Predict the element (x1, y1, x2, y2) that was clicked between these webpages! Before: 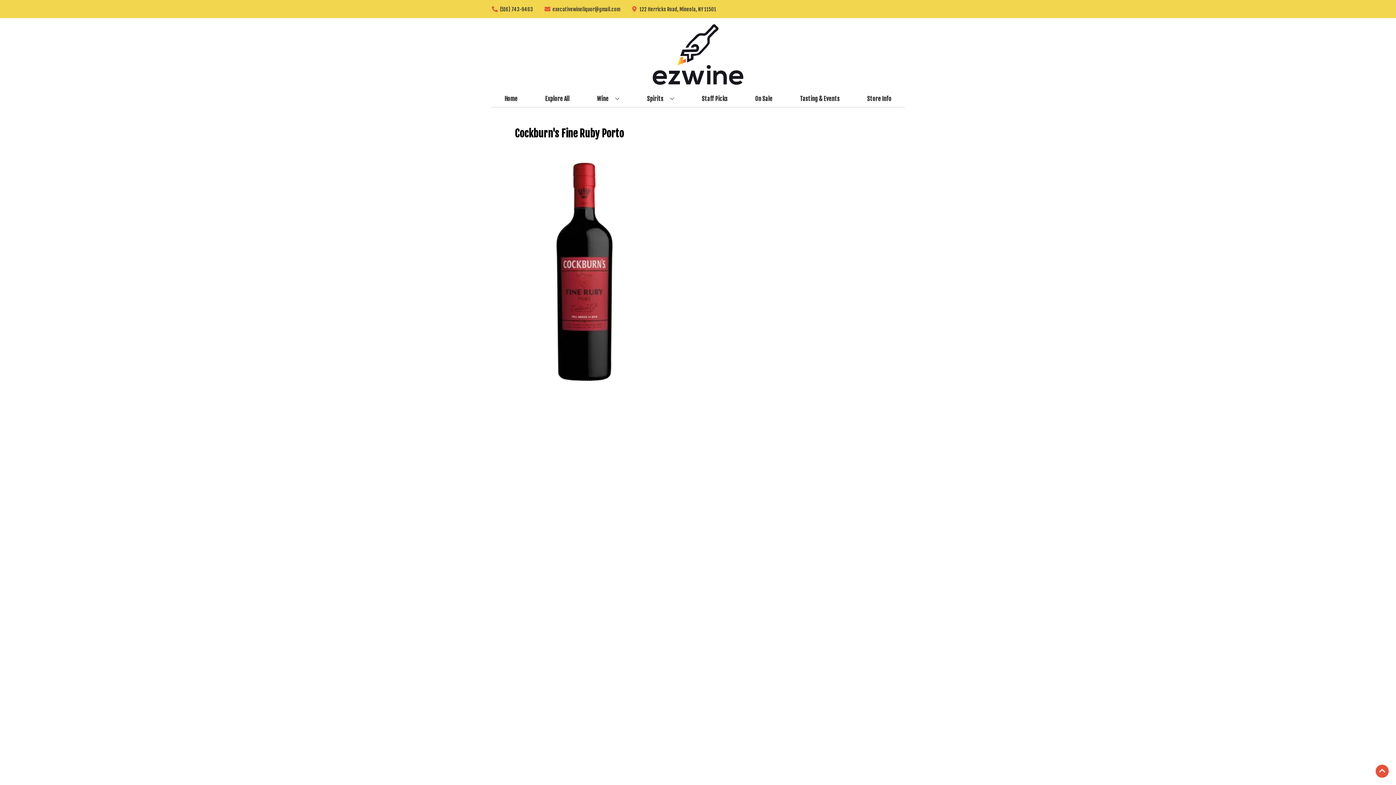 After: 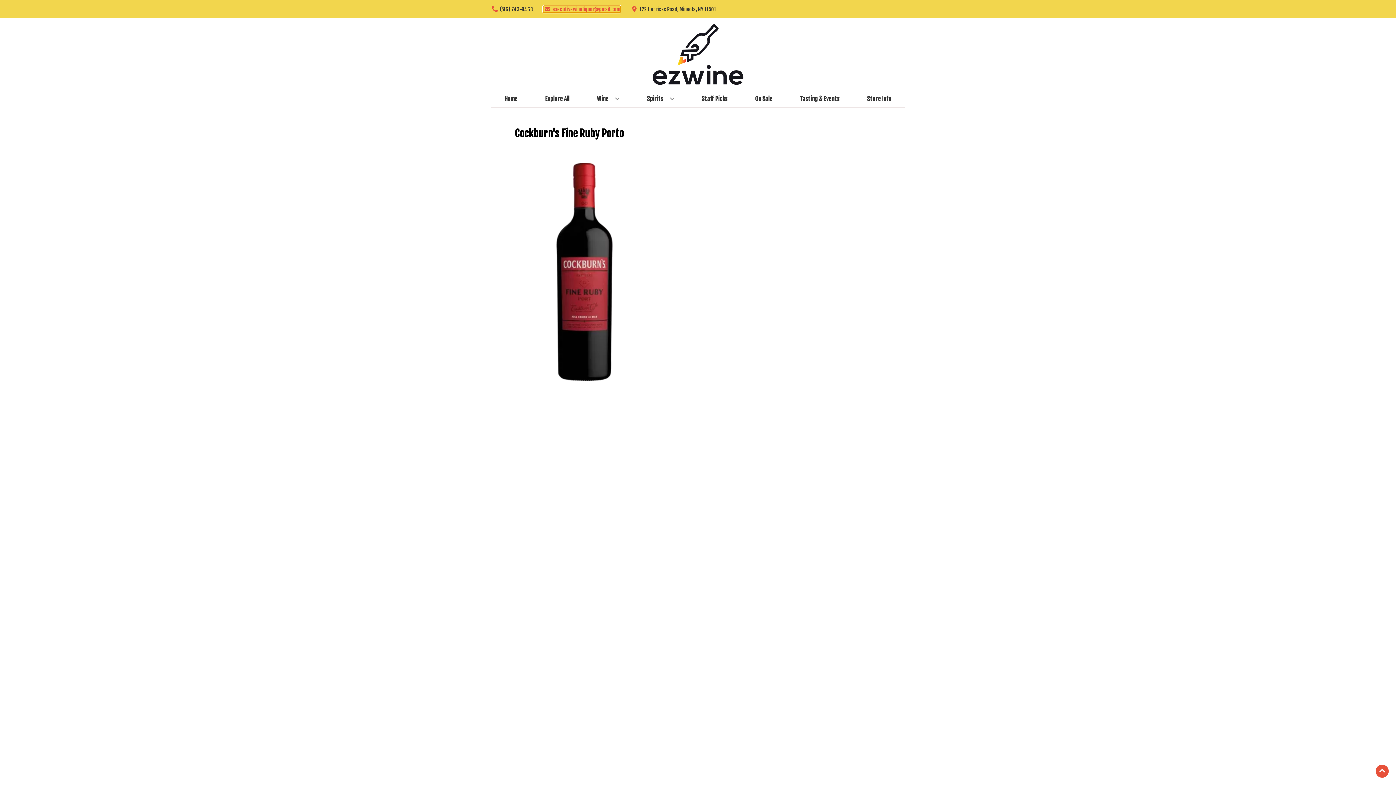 Action: bbox: (543, 6, 620, 12) label: Store Email address is executivewineliquor@gmail.com Clicking will open a link in a new tab